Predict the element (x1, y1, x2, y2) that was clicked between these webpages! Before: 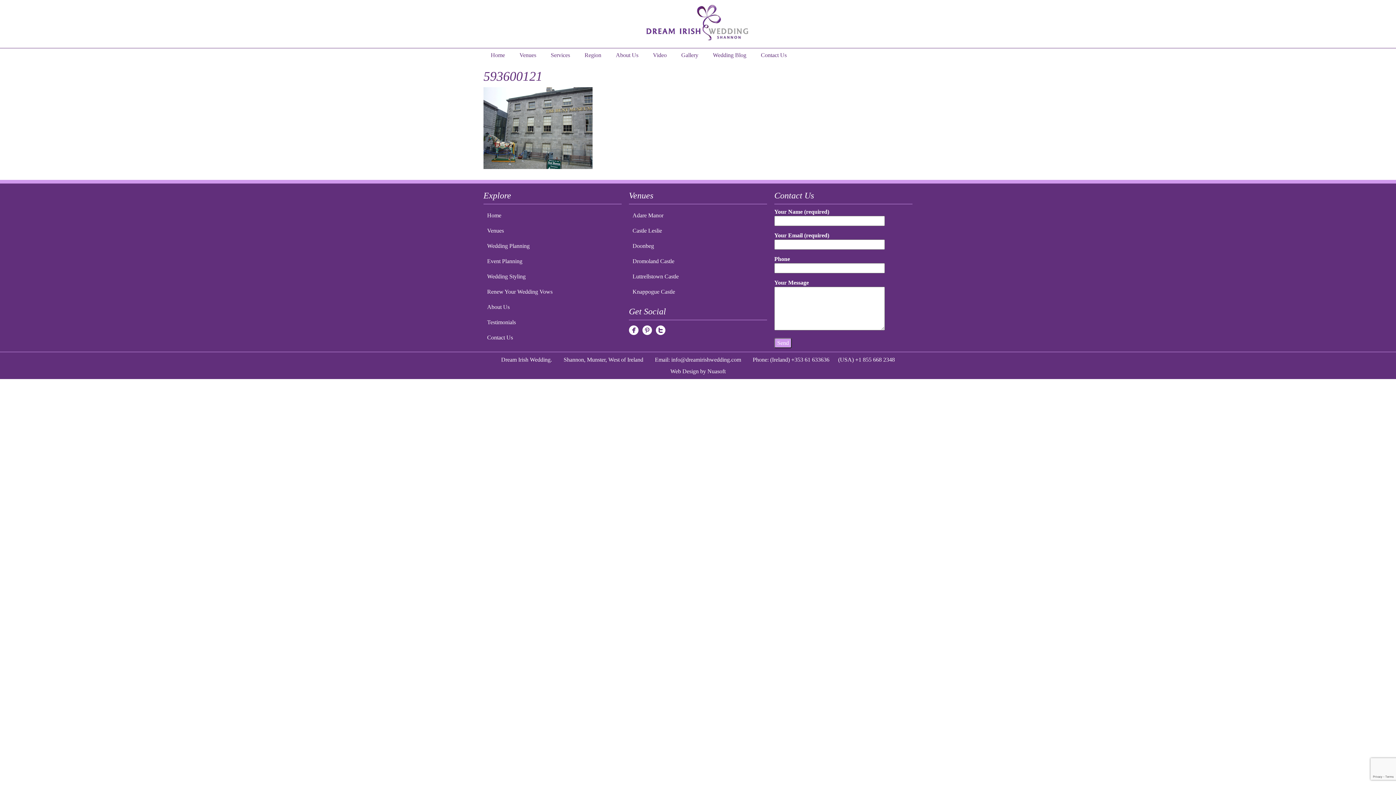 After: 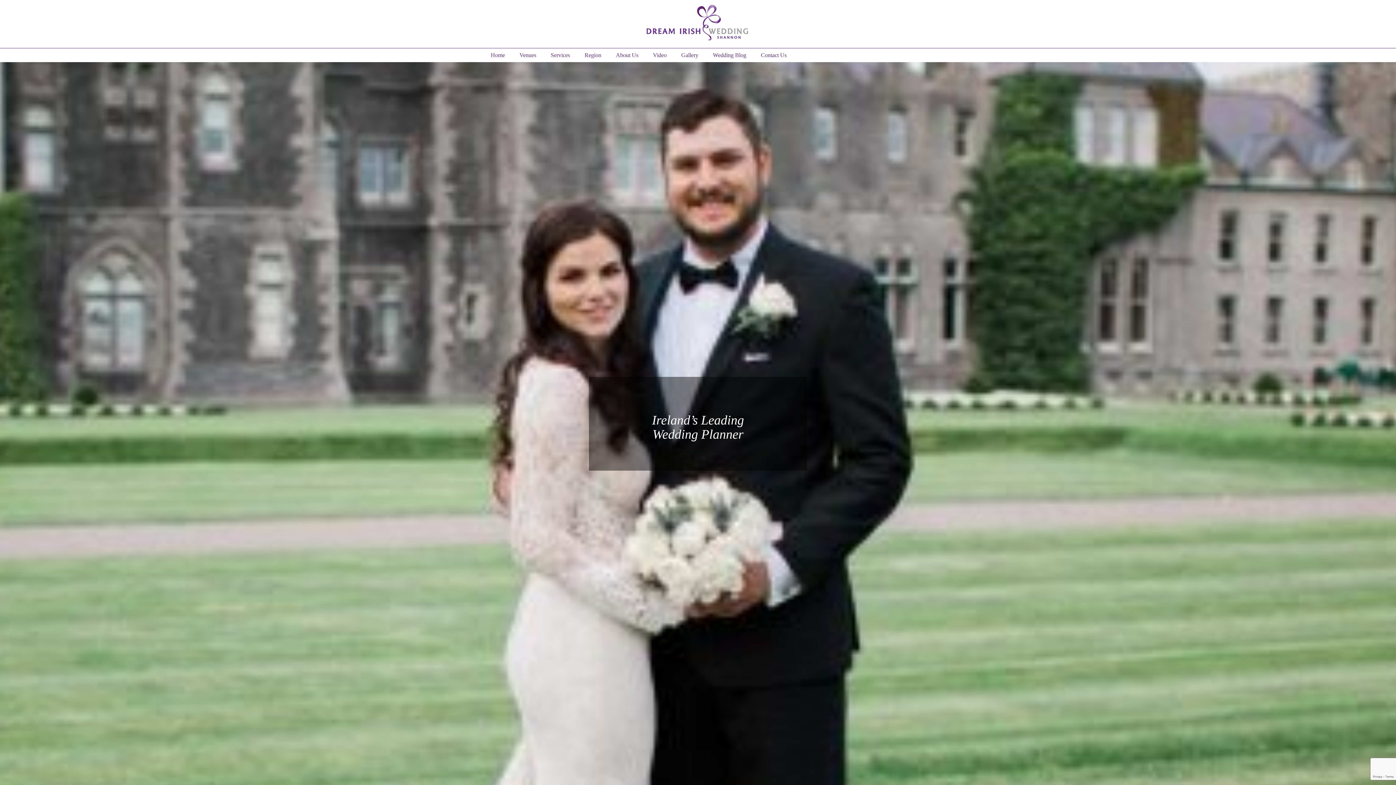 Action: label: About Us bbox: (483, 299, 621, 314)